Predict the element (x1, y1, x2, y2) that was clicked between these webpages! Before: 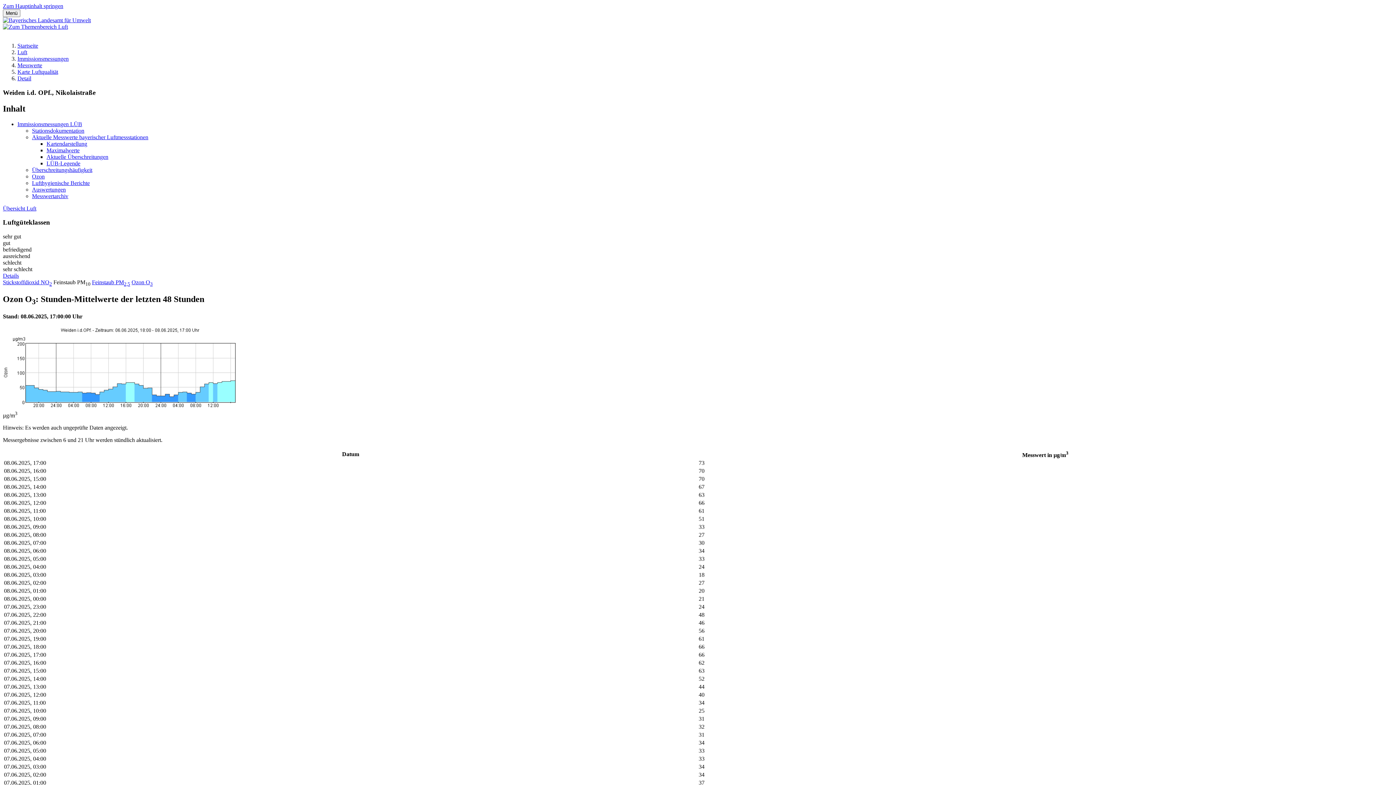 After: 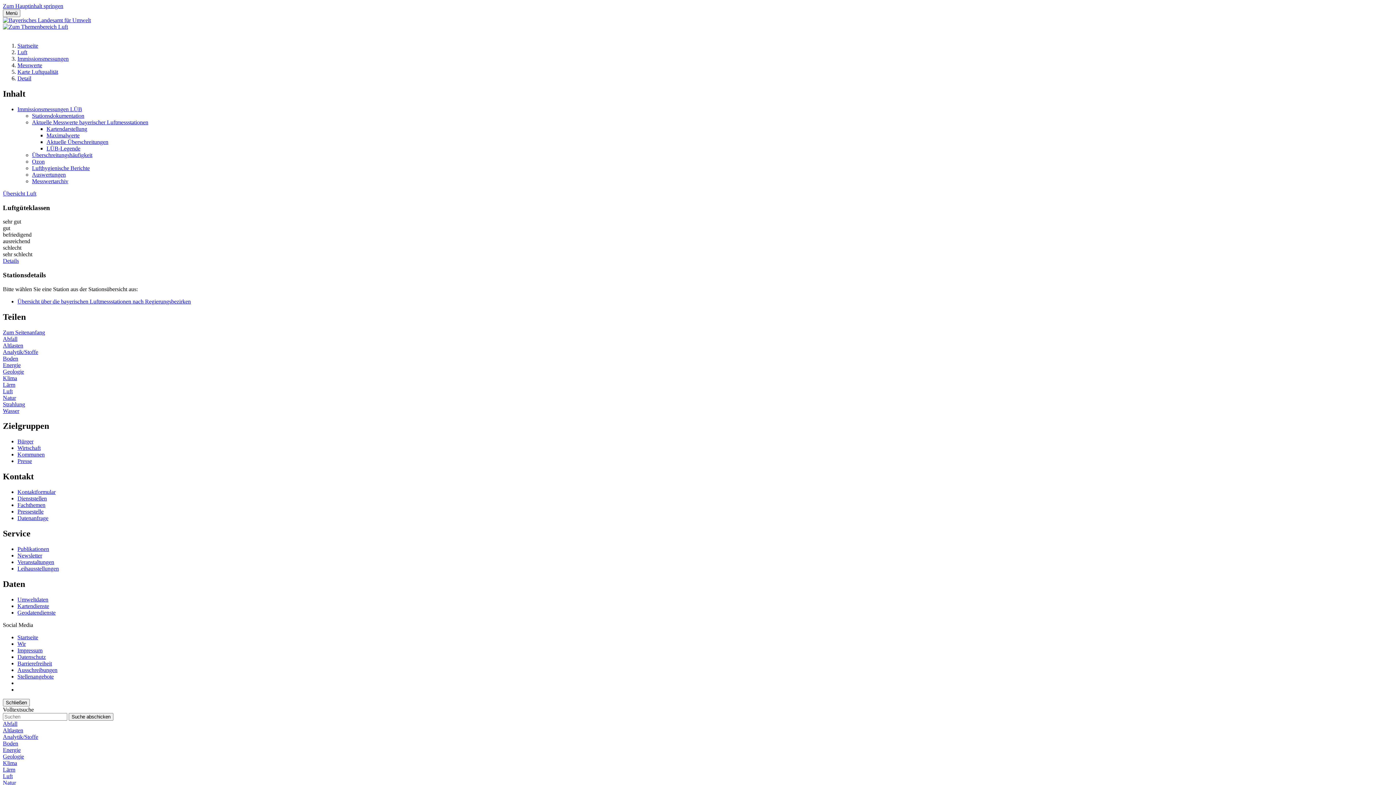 Action: bbox: (17, 75, 31, 81) label: Detail